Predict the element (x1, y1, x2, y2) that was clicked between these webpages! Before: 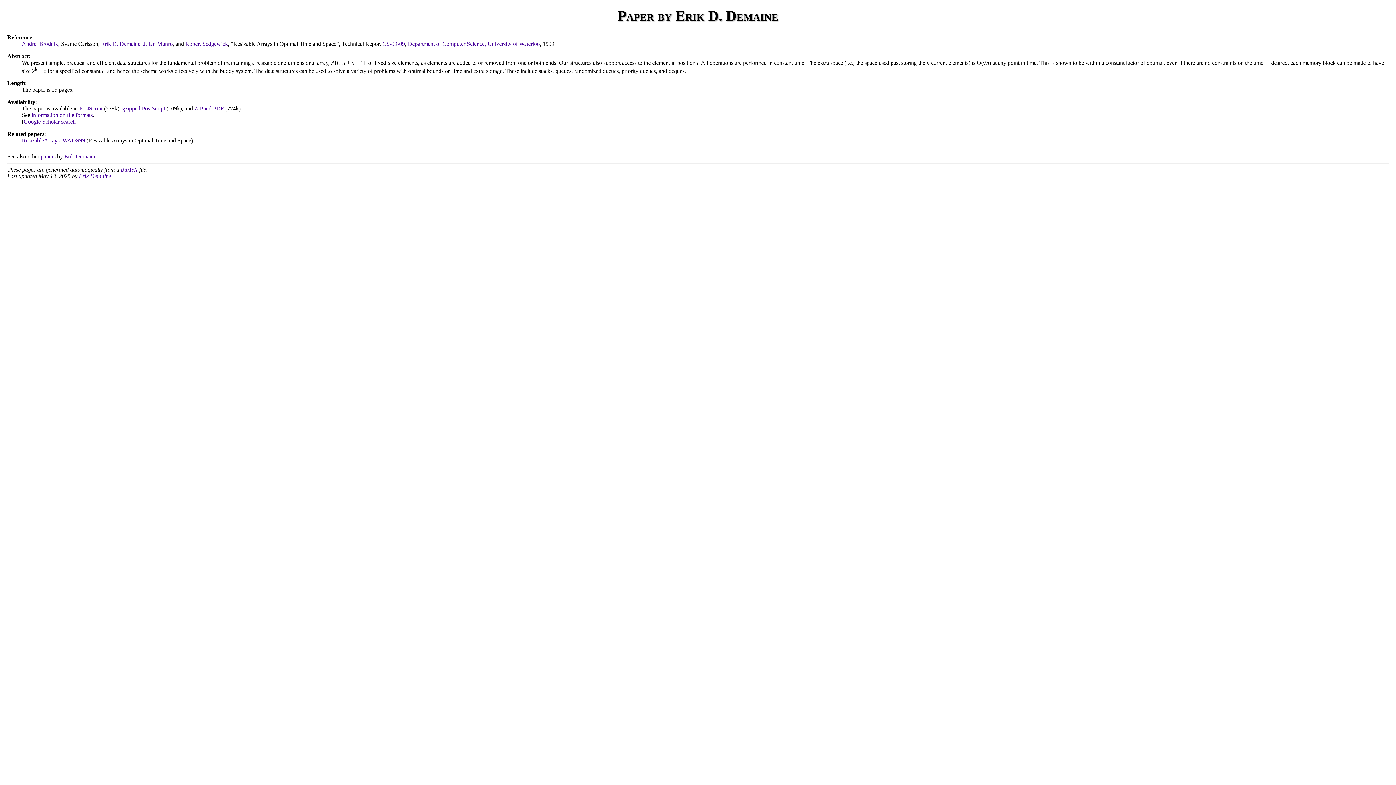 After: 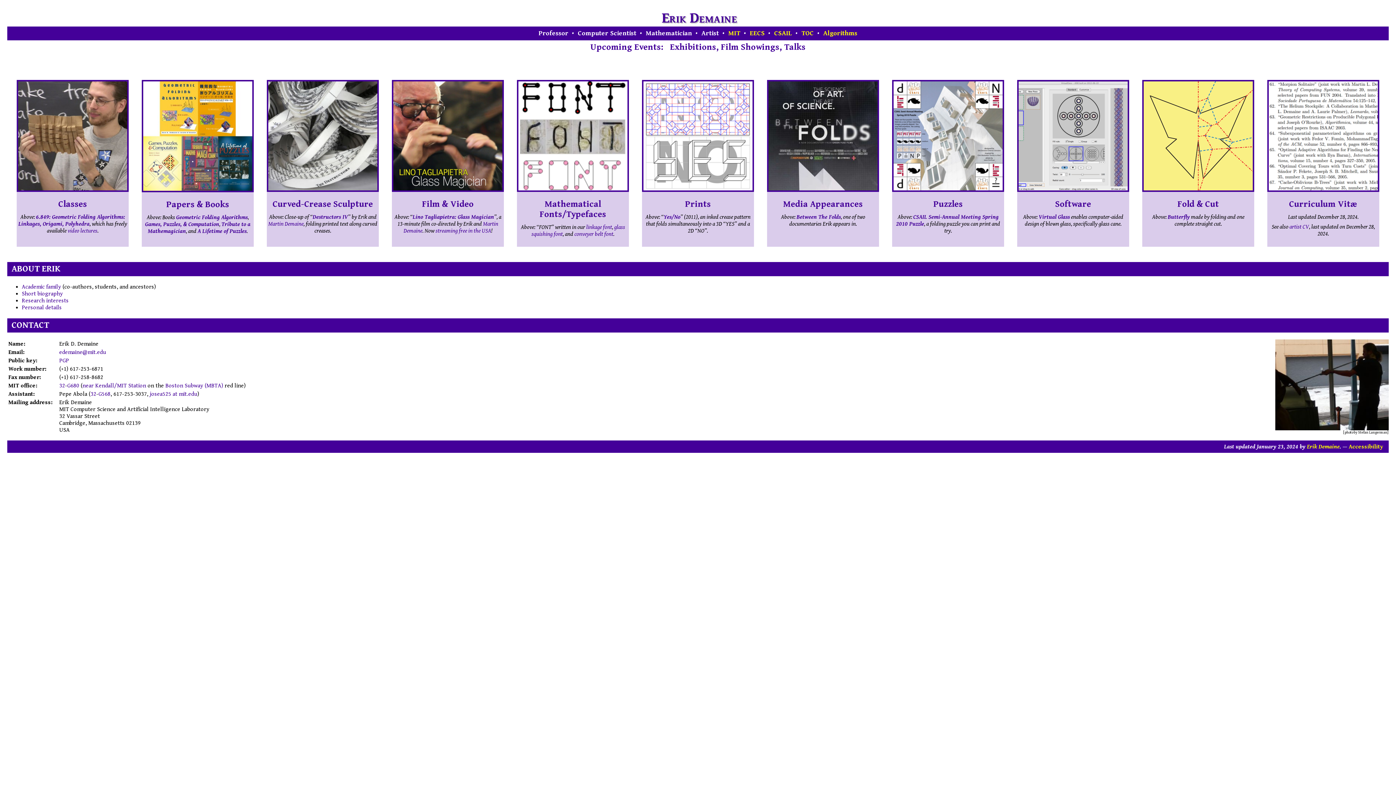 Action: bbox: (78, 173, 111, 179) label: Erik Demaine